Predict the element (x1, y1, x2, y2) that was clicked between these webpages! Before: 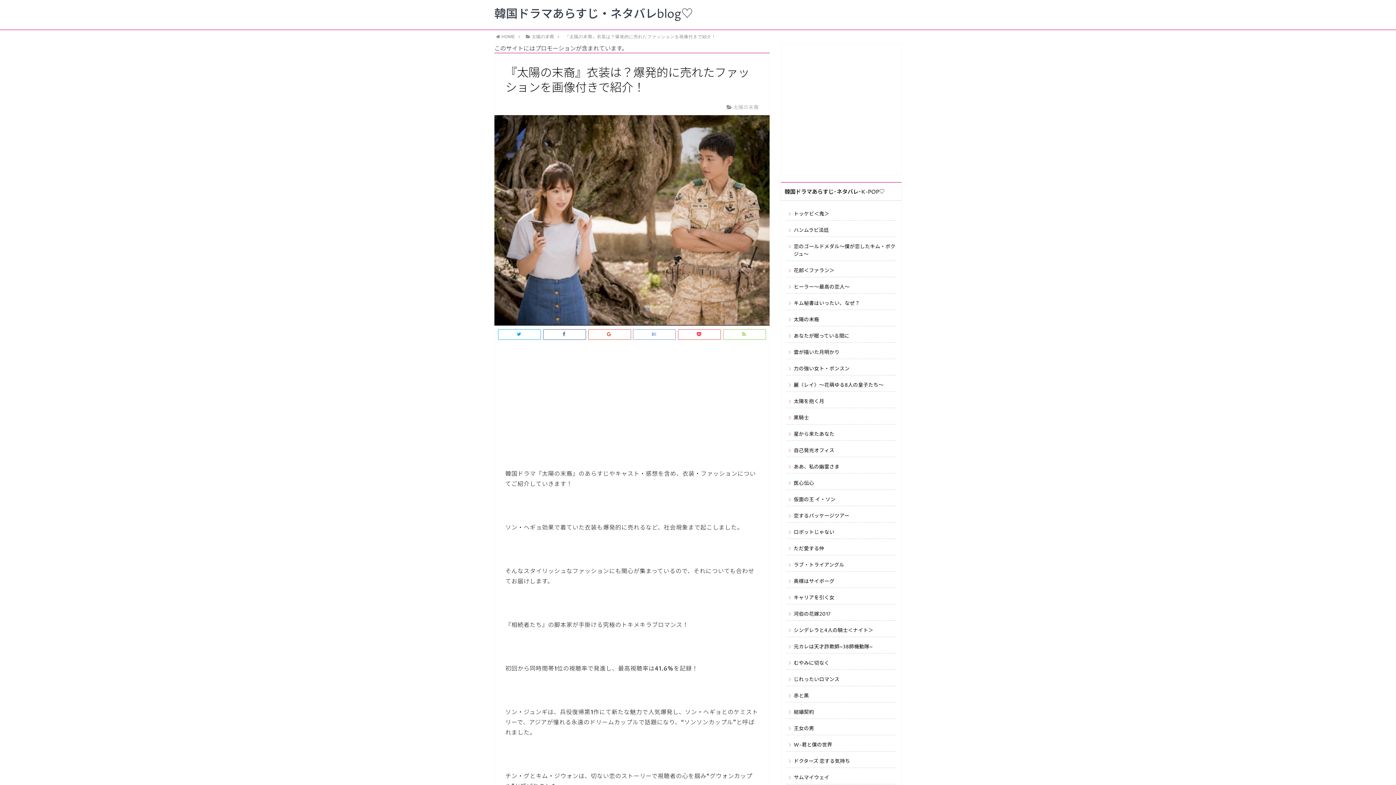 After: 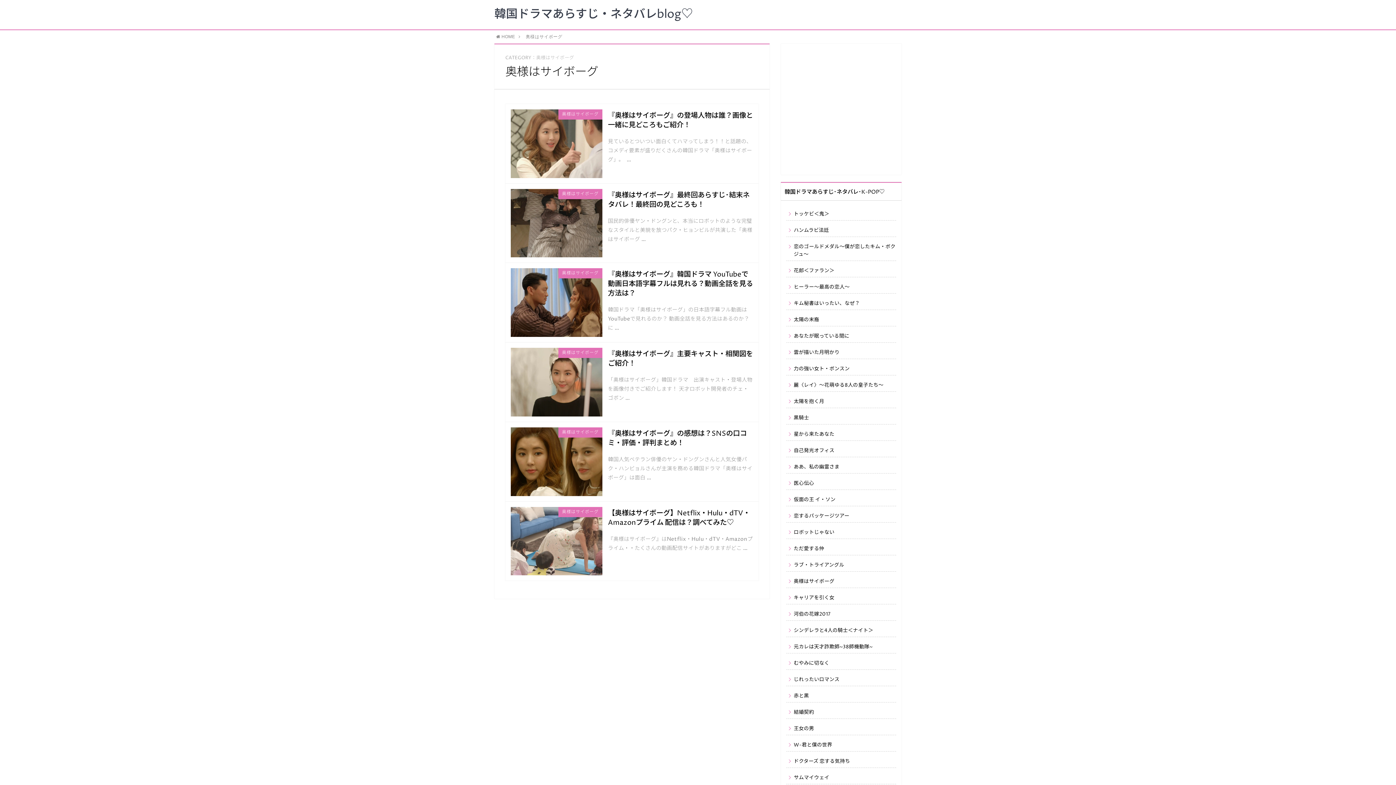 Action: label: 奥様はサイボーグ bbox: (786, 573, 896, 588)